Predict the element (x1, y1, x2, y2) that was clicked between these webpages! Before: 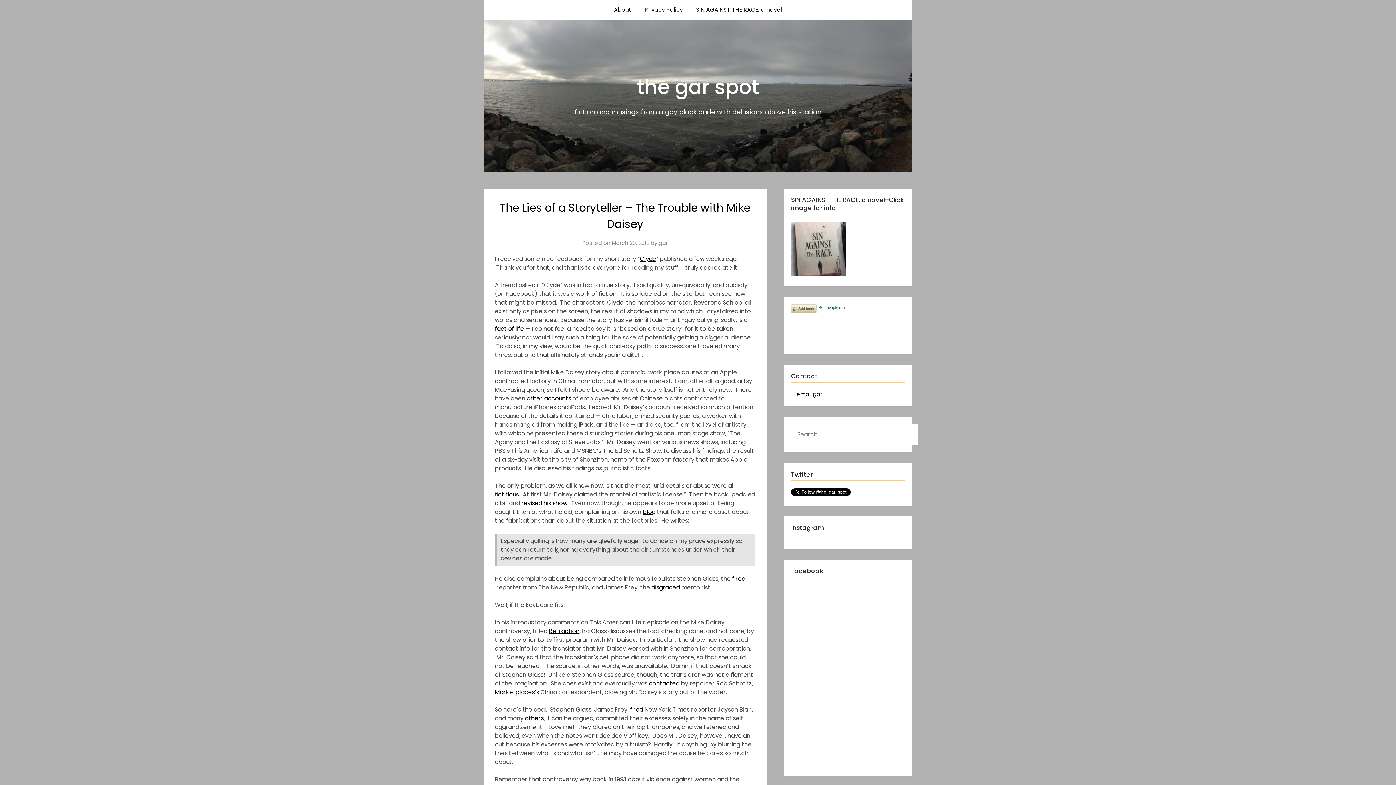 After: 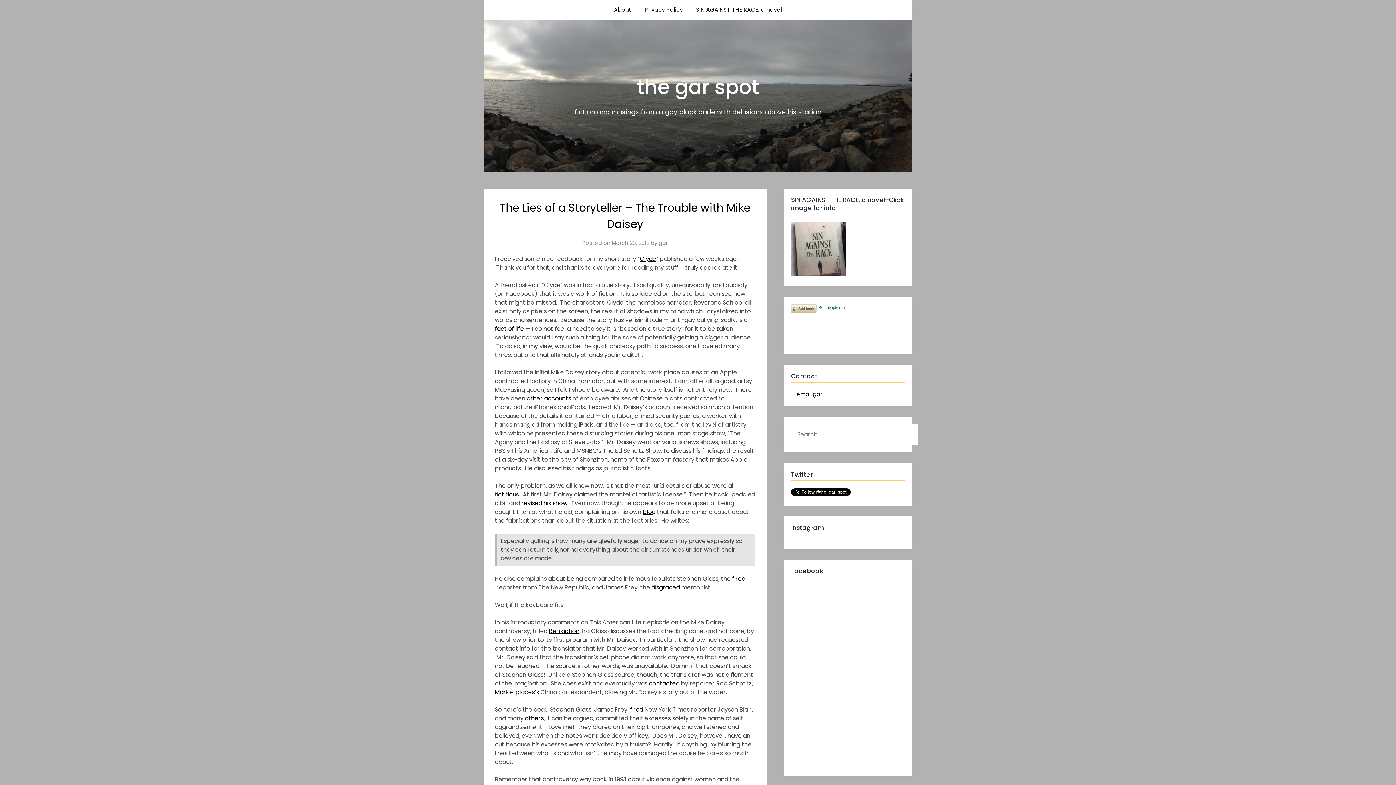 Action: bbox: (796, 390, 822, 398) label: email gar